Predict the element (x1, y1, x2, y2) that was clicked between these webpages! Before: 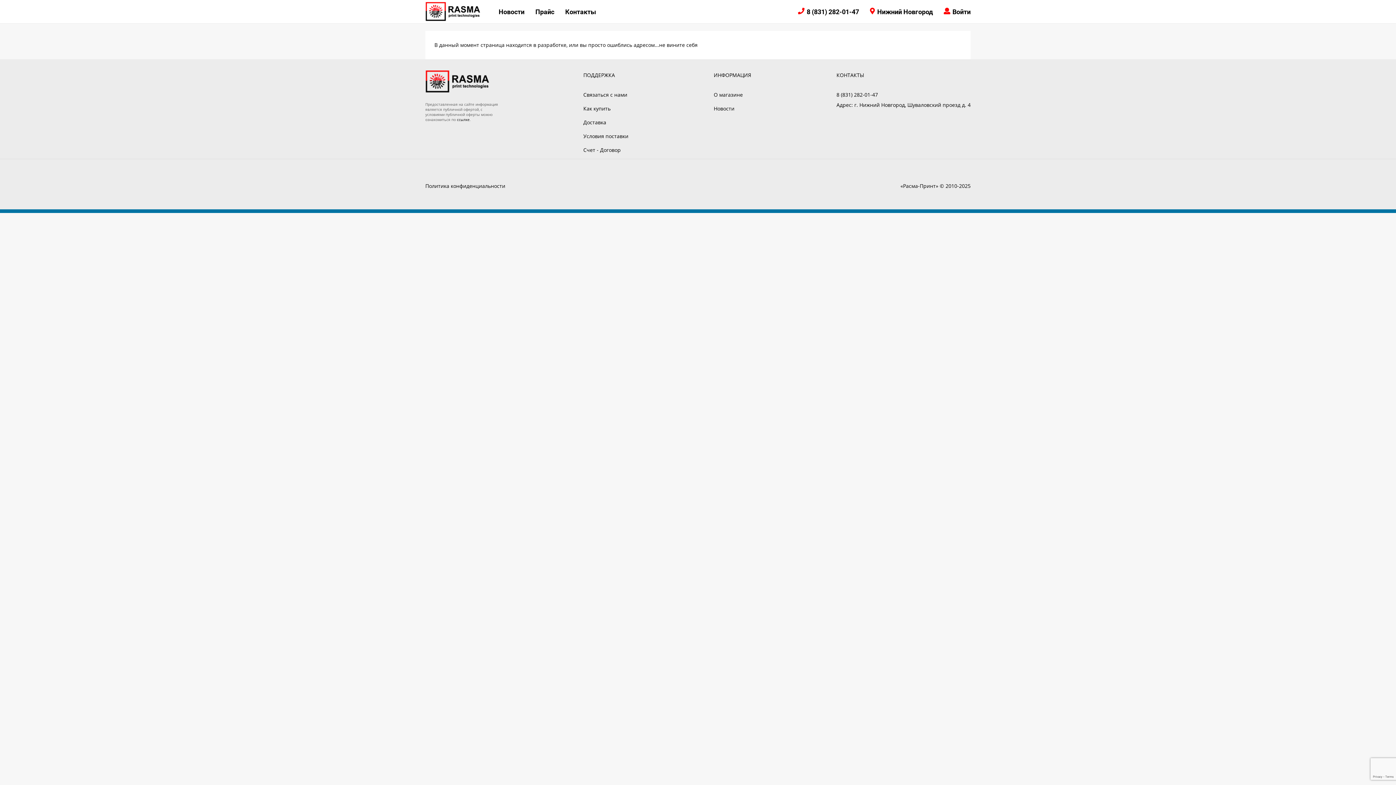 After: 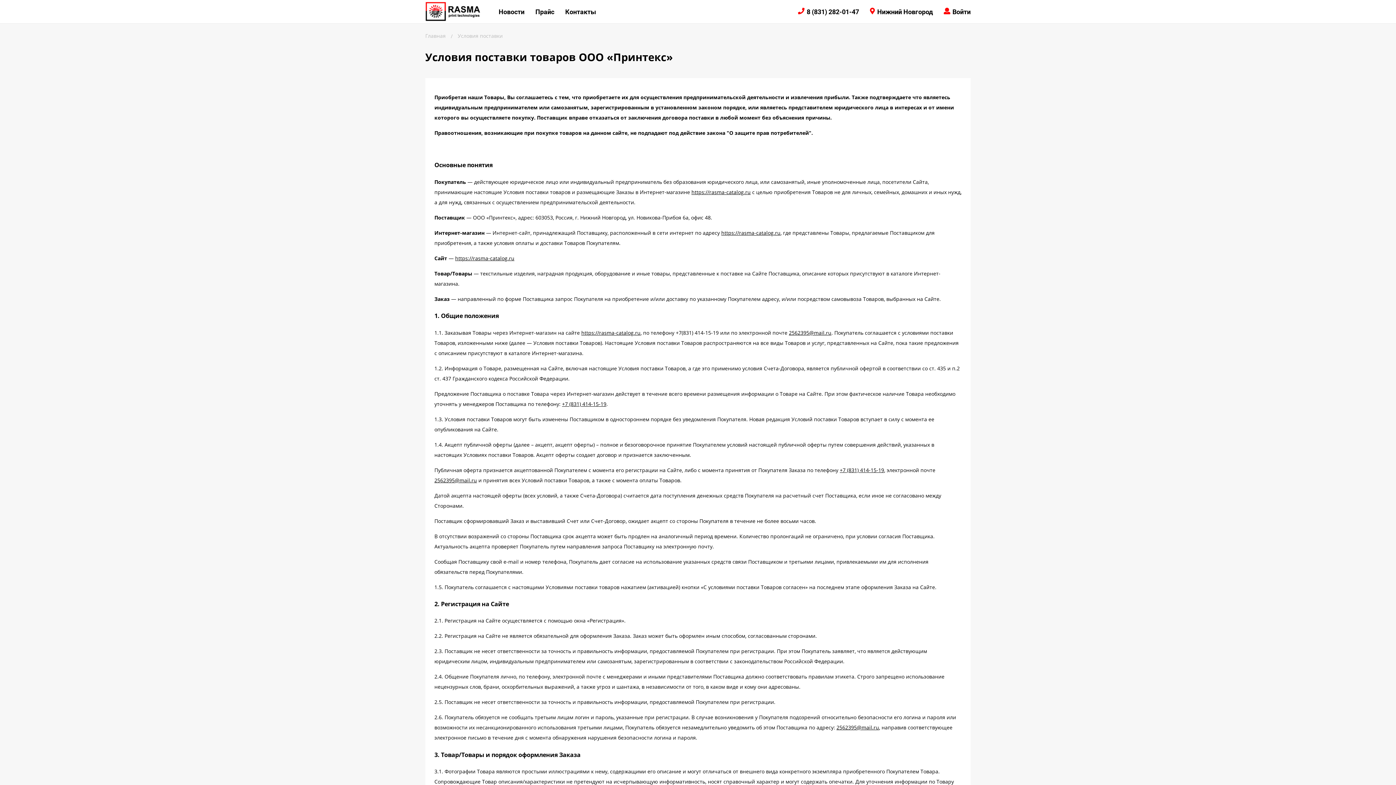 Action: label: Условия поставки bbox: (583, 131, 628, 141)